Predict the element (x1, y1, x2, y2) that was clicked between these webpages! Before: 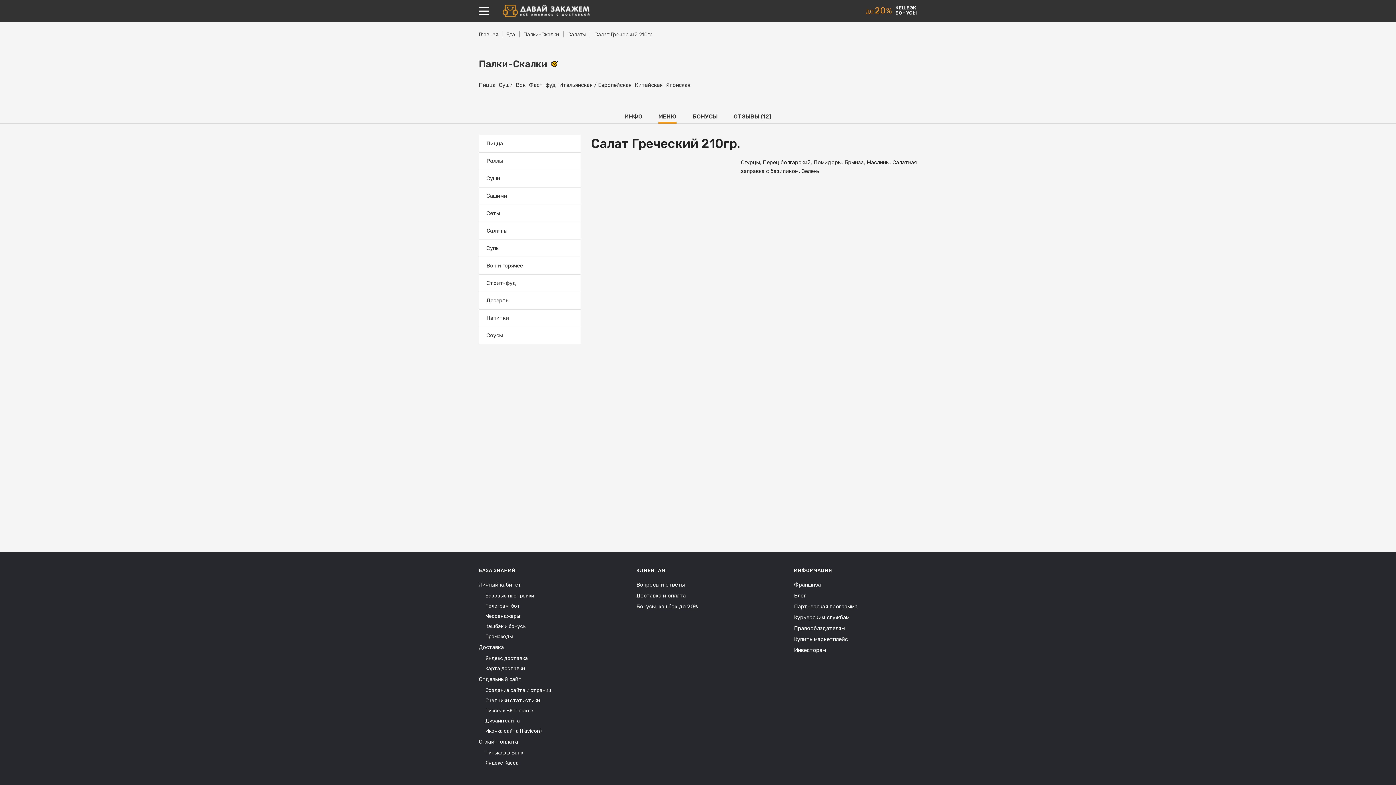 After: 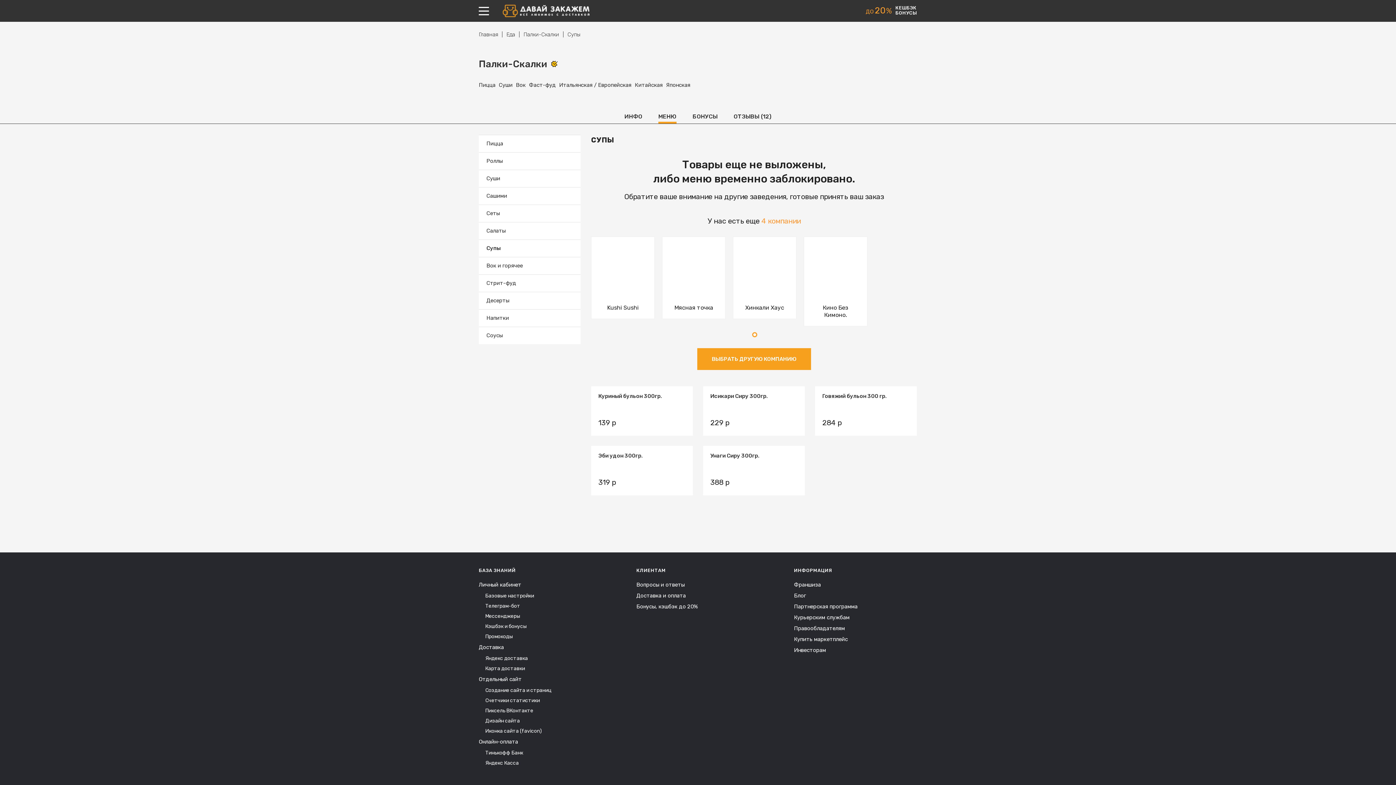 Action: bbox: (478, 240, 580, 257) label: Супы